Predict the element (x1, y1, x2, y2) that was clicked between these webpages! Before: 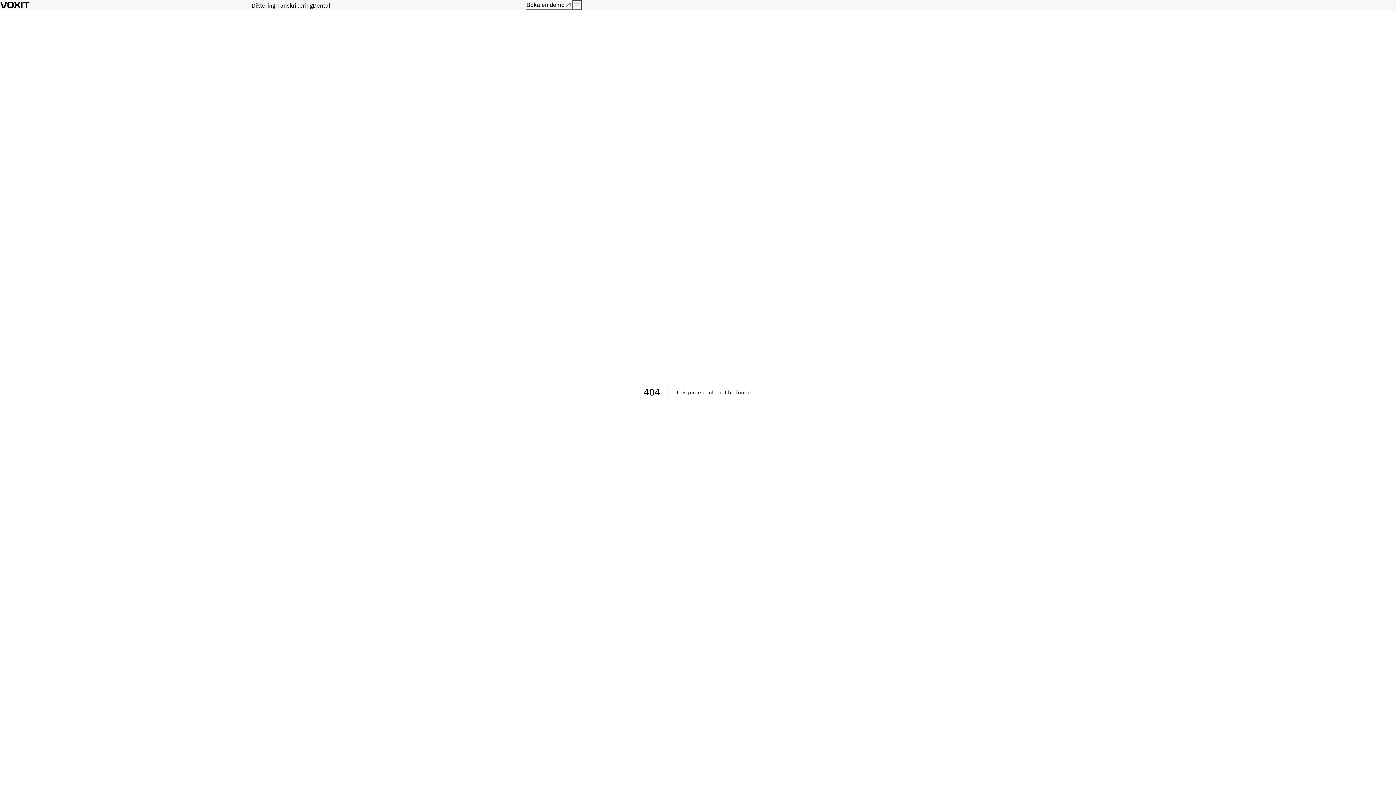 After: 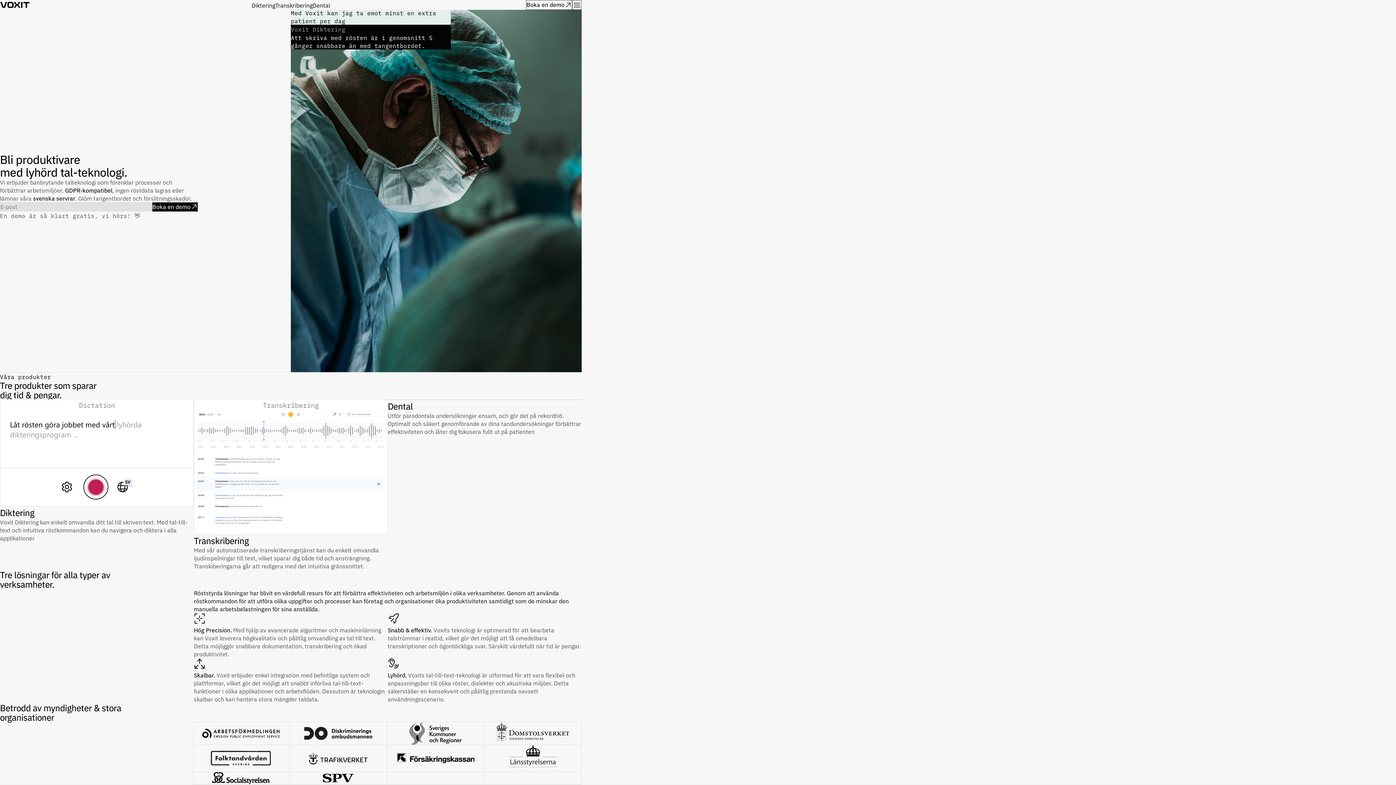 Action: bbox: (0, 1, 251, 8)